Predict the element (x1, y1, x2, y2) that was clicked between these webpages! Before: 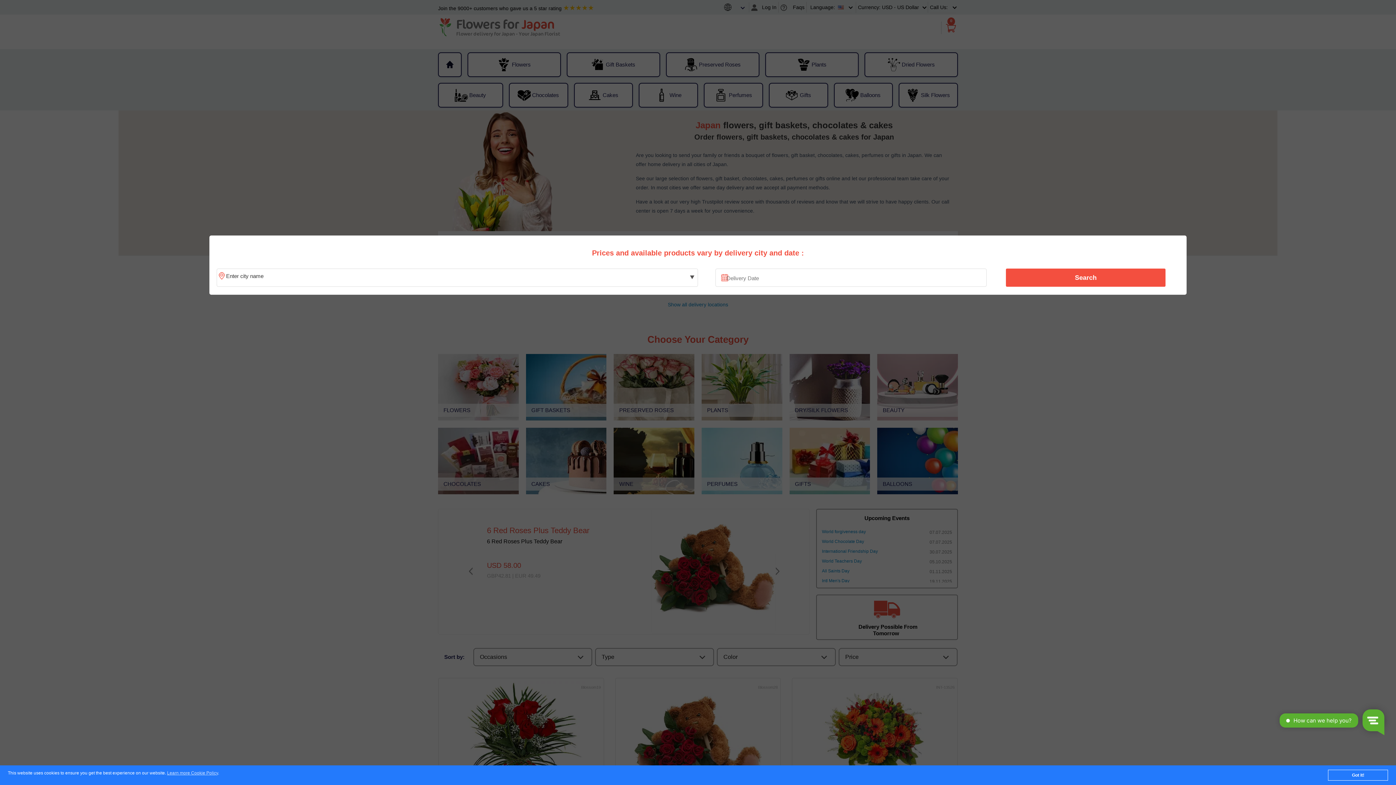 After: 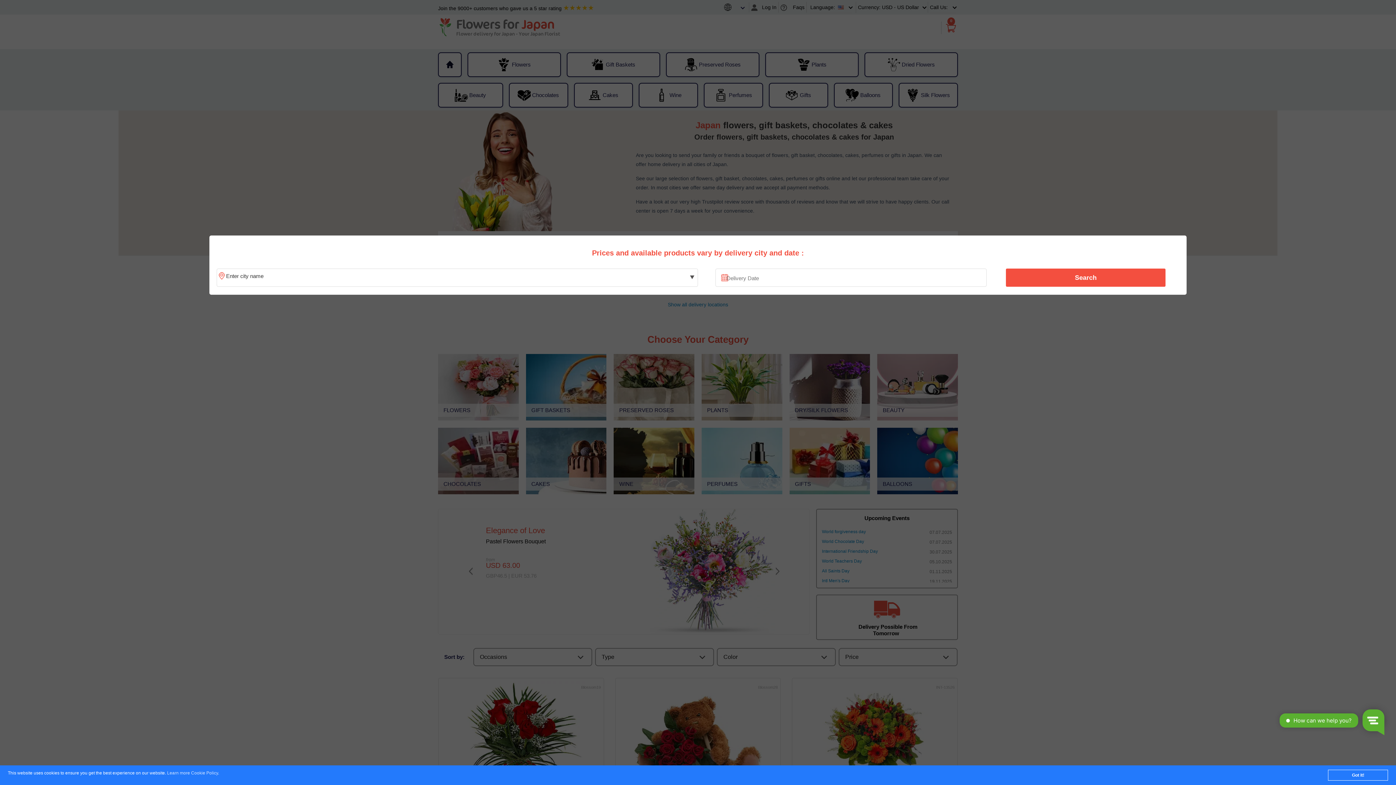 Action: label: Learn more Cookie Policy bbox: (167, 771, 218, 776)